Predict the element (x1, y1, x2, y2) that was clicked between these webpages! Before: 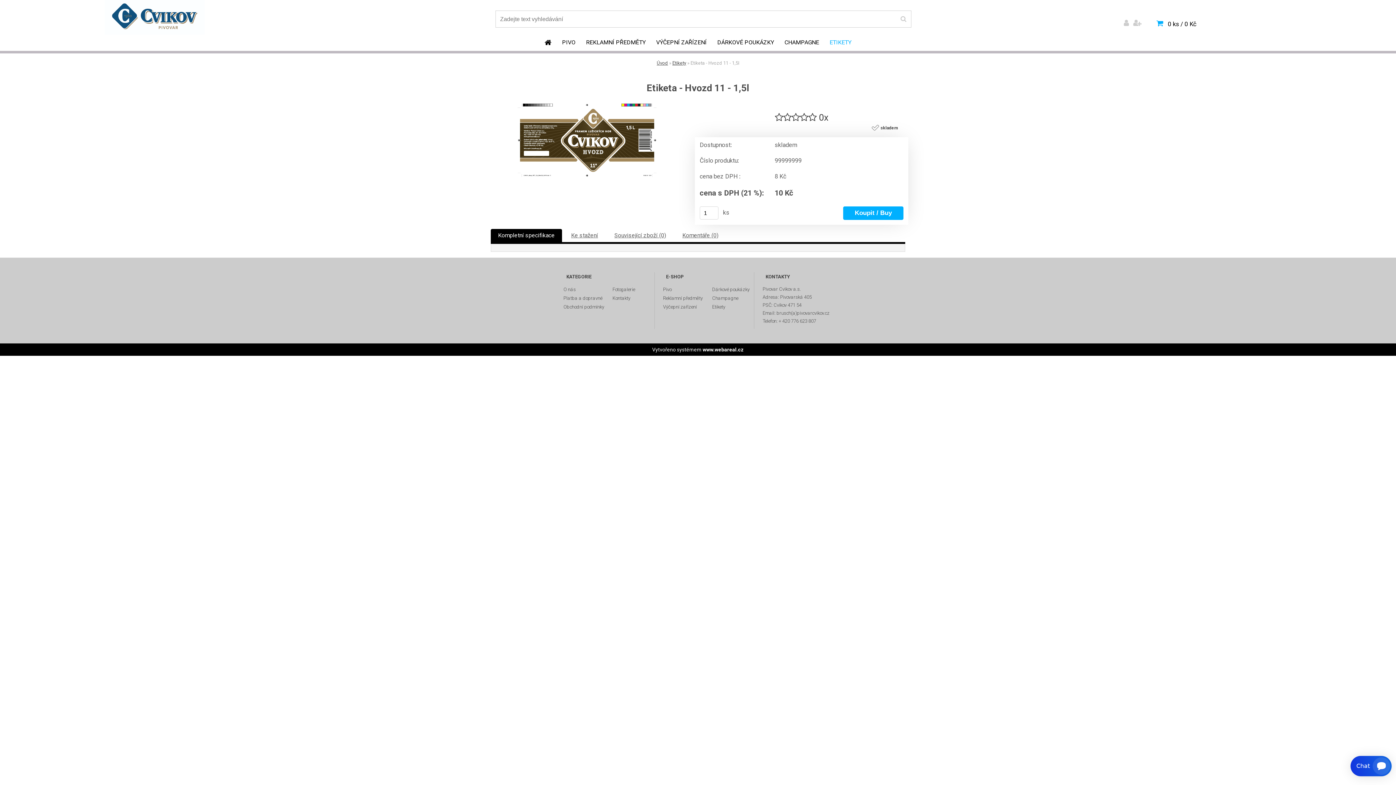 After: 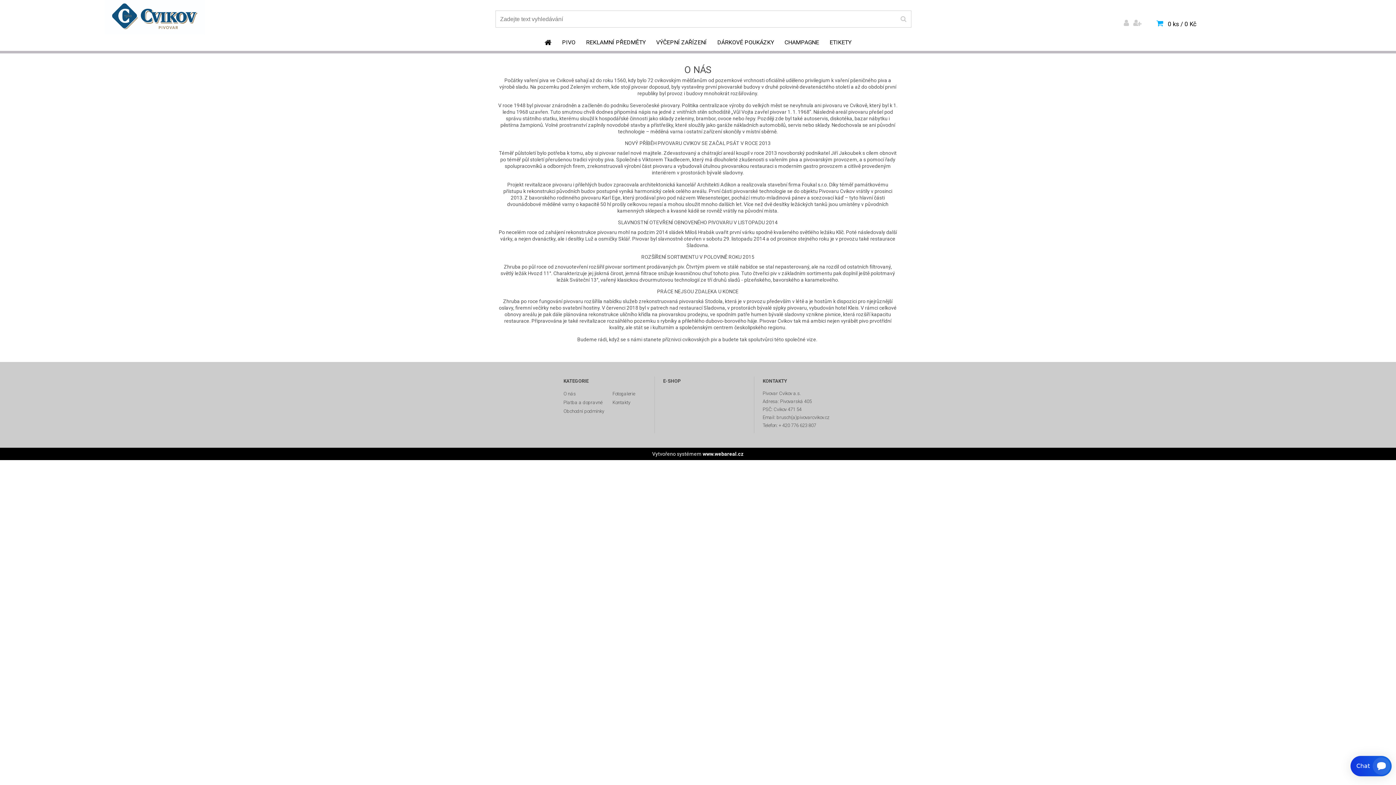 Action: label: O nás bbox: (563, 285, 605, 294)